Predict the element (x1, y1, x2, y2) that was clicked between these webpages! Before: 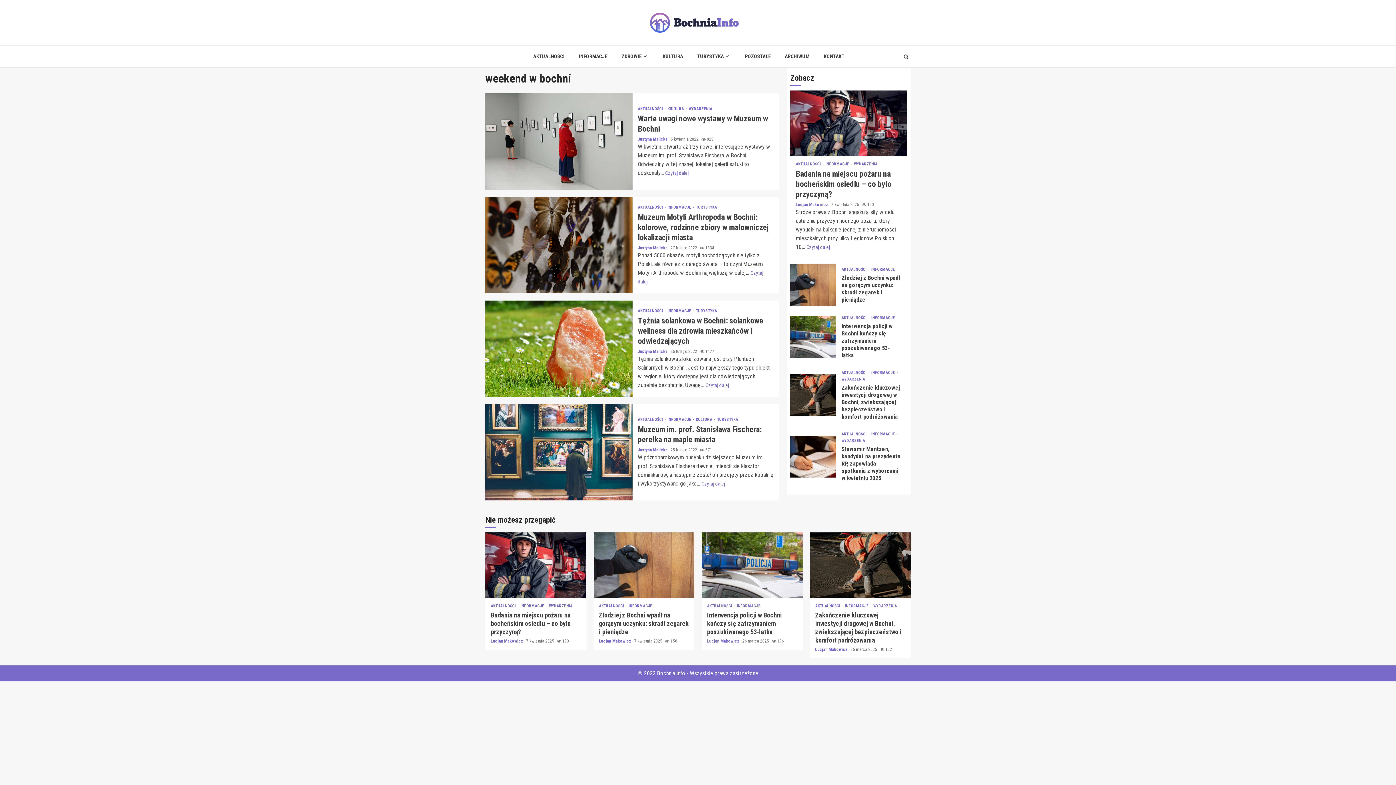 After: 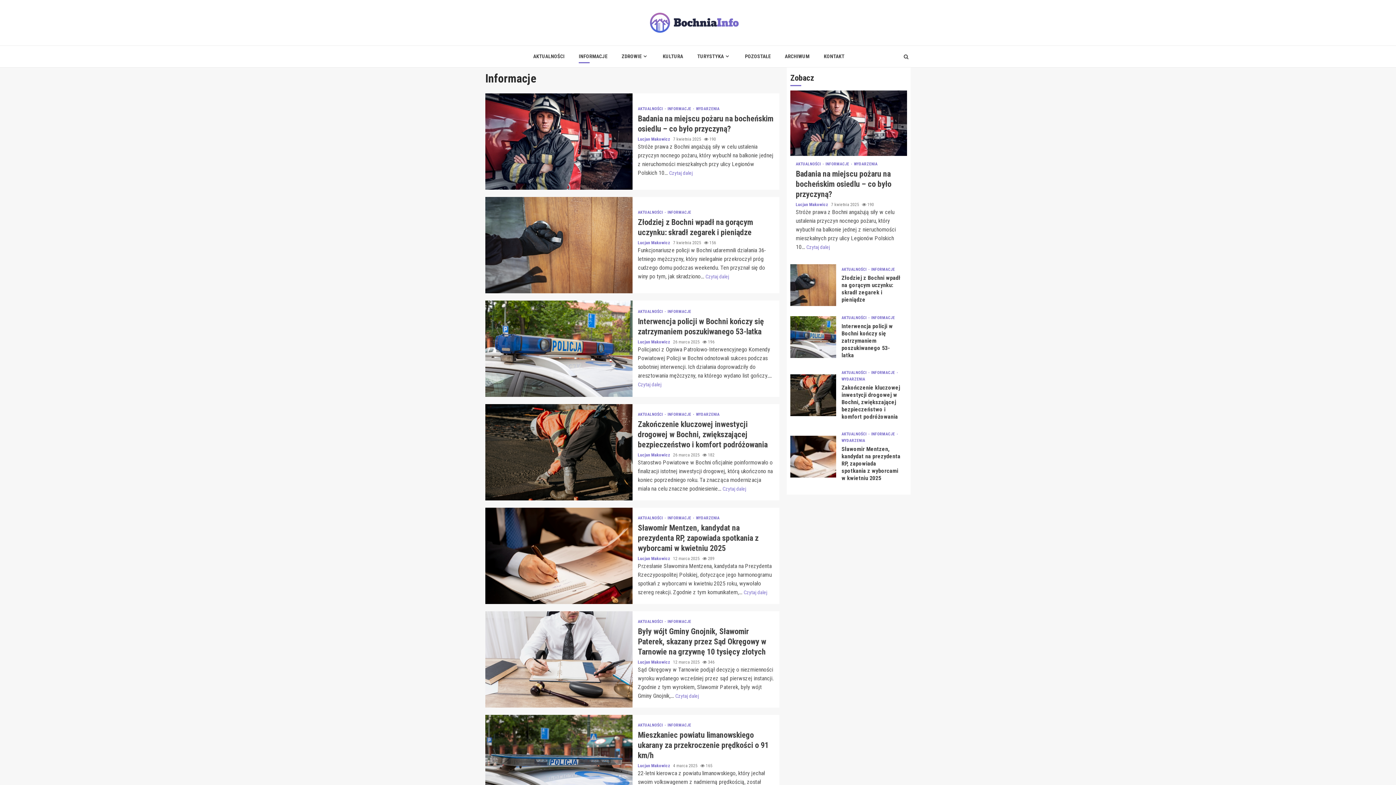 Action: bbox: (667, 205, 694, 209) label: INFORMACJE 